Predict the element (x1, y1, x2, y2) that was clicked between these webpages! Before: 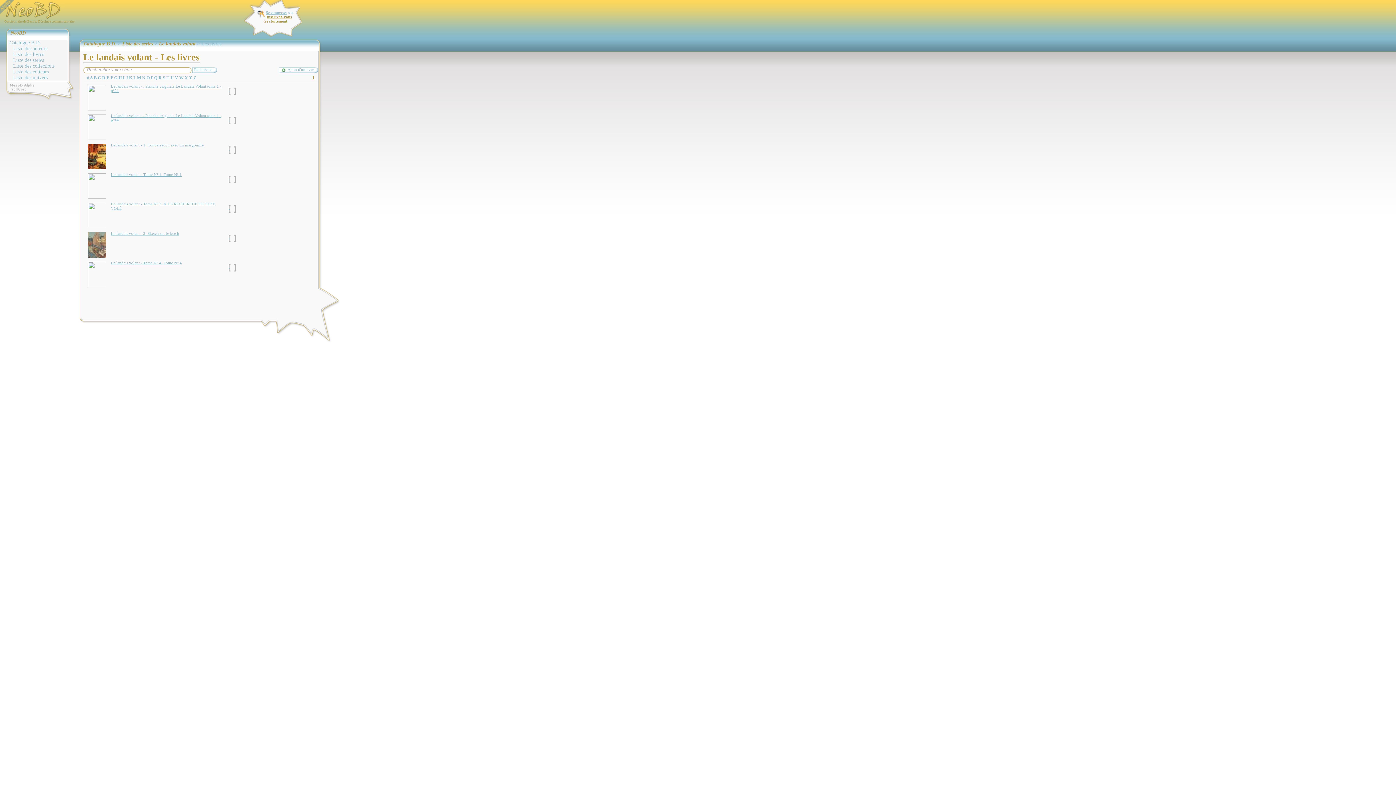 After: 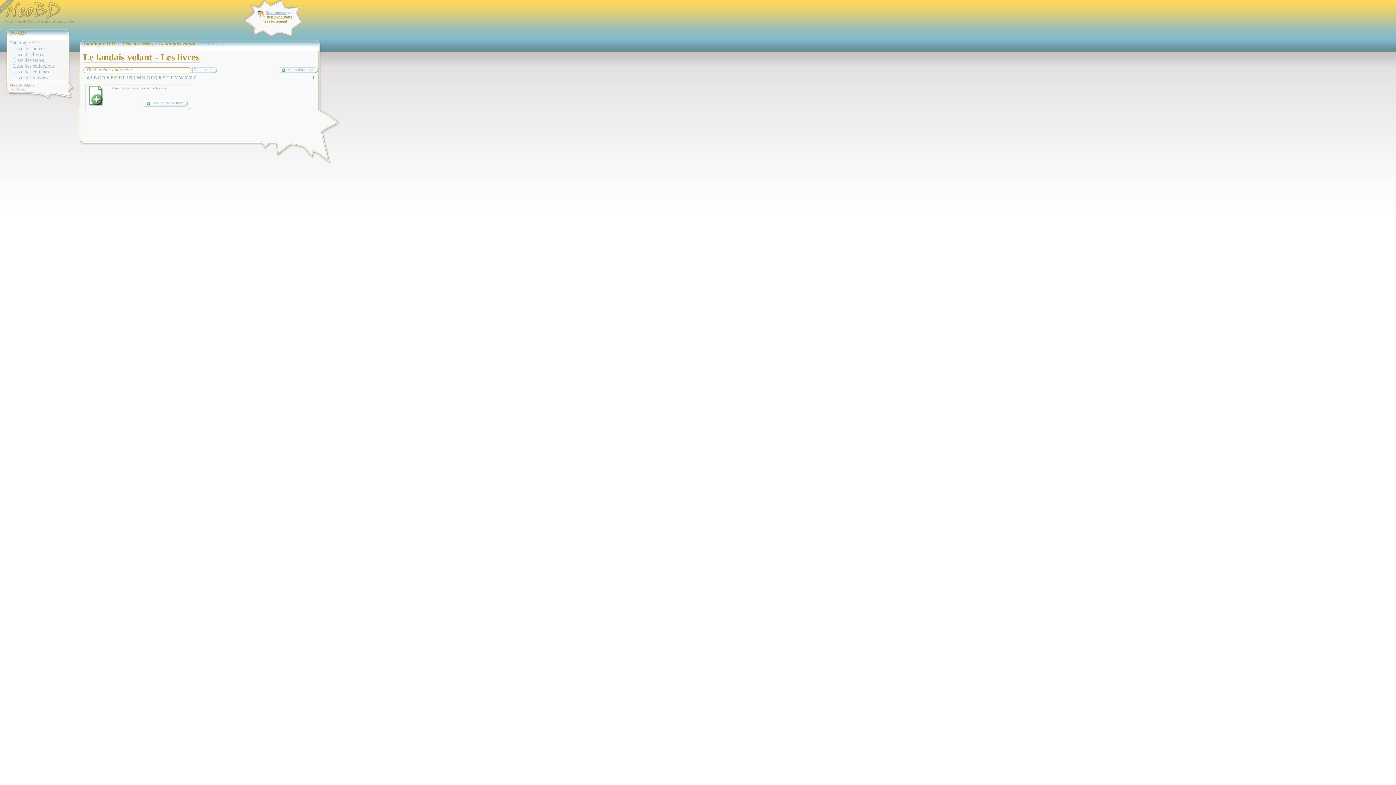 Action: label: G bbox: (114, 75, 117, 80)